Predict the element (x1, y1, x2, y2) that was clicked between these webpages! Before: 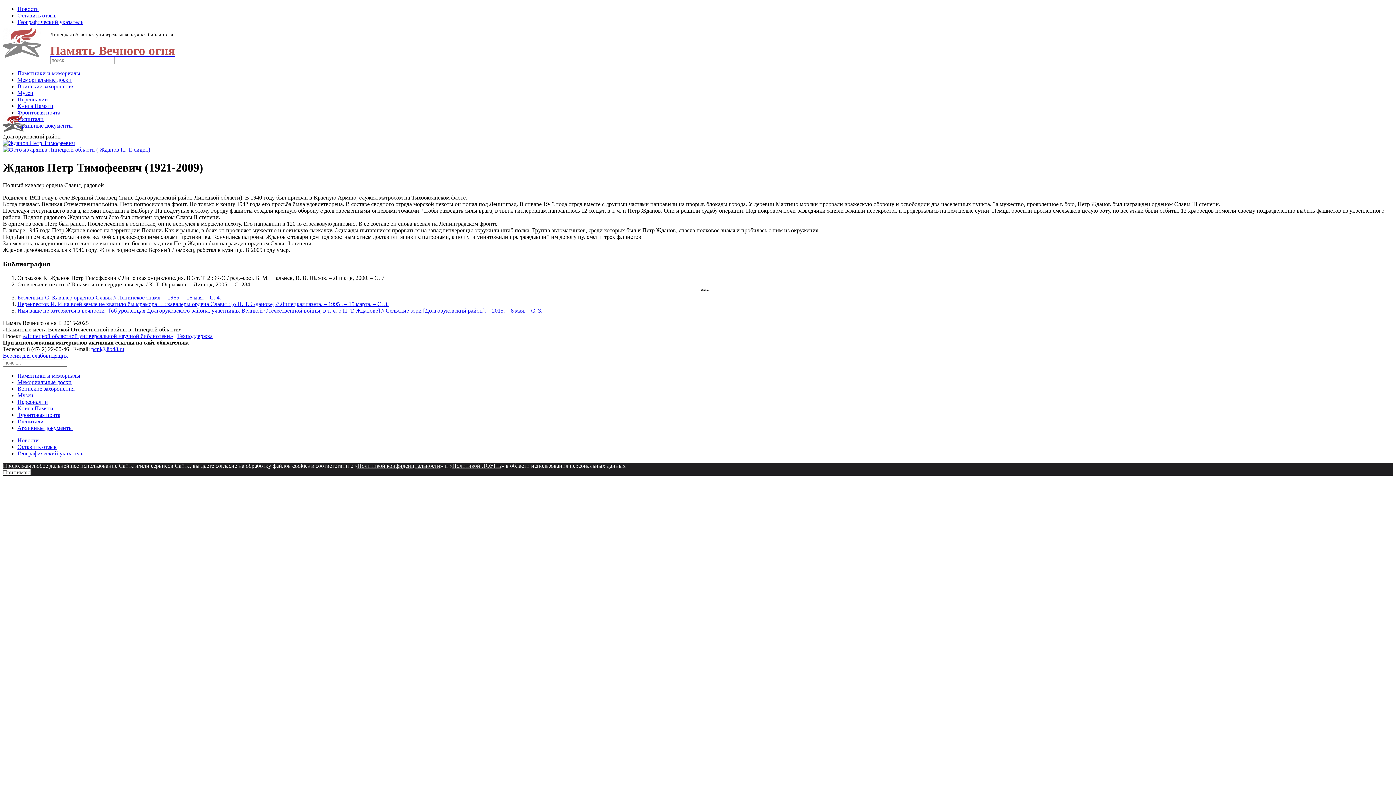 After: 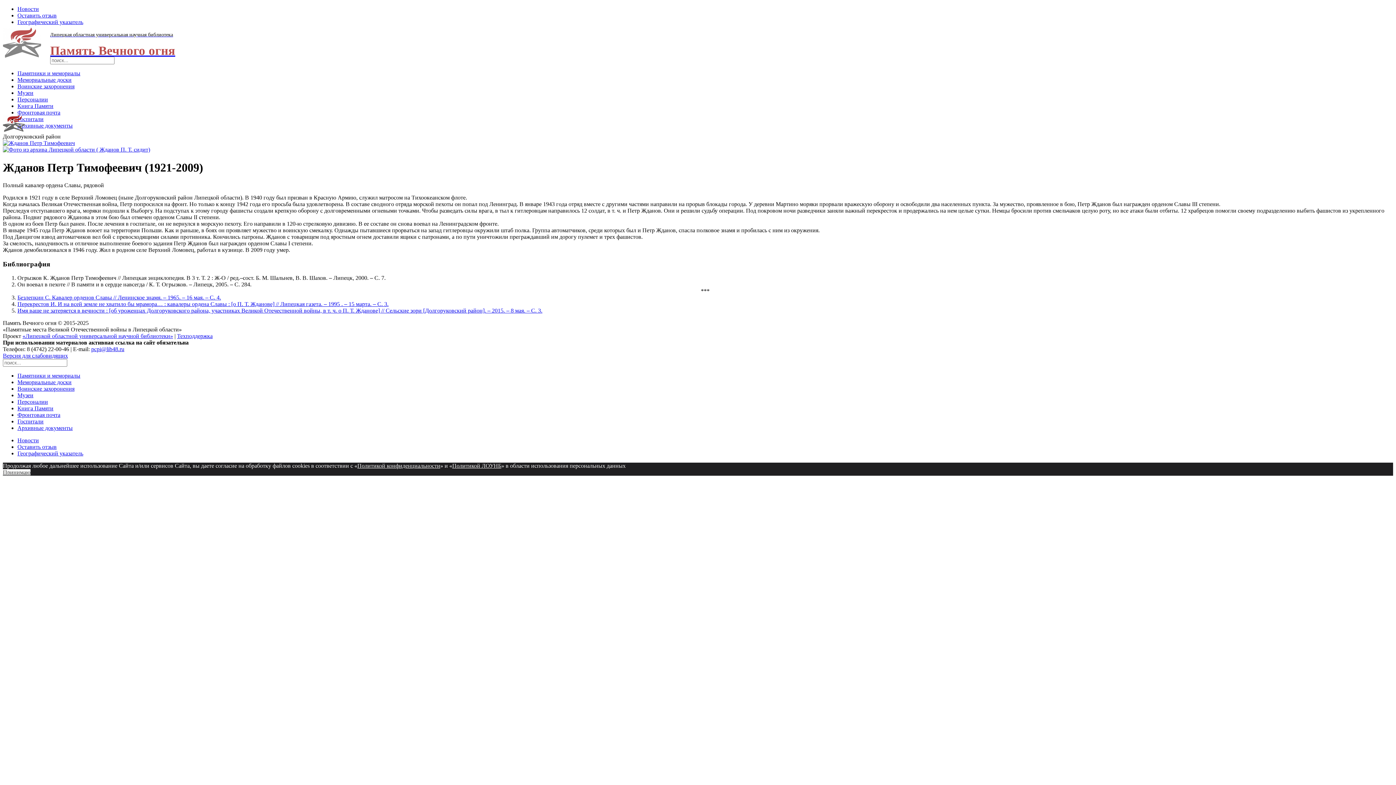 Action: label: pcpi@lib48.ru bbox: (91, 346, 124, 352)